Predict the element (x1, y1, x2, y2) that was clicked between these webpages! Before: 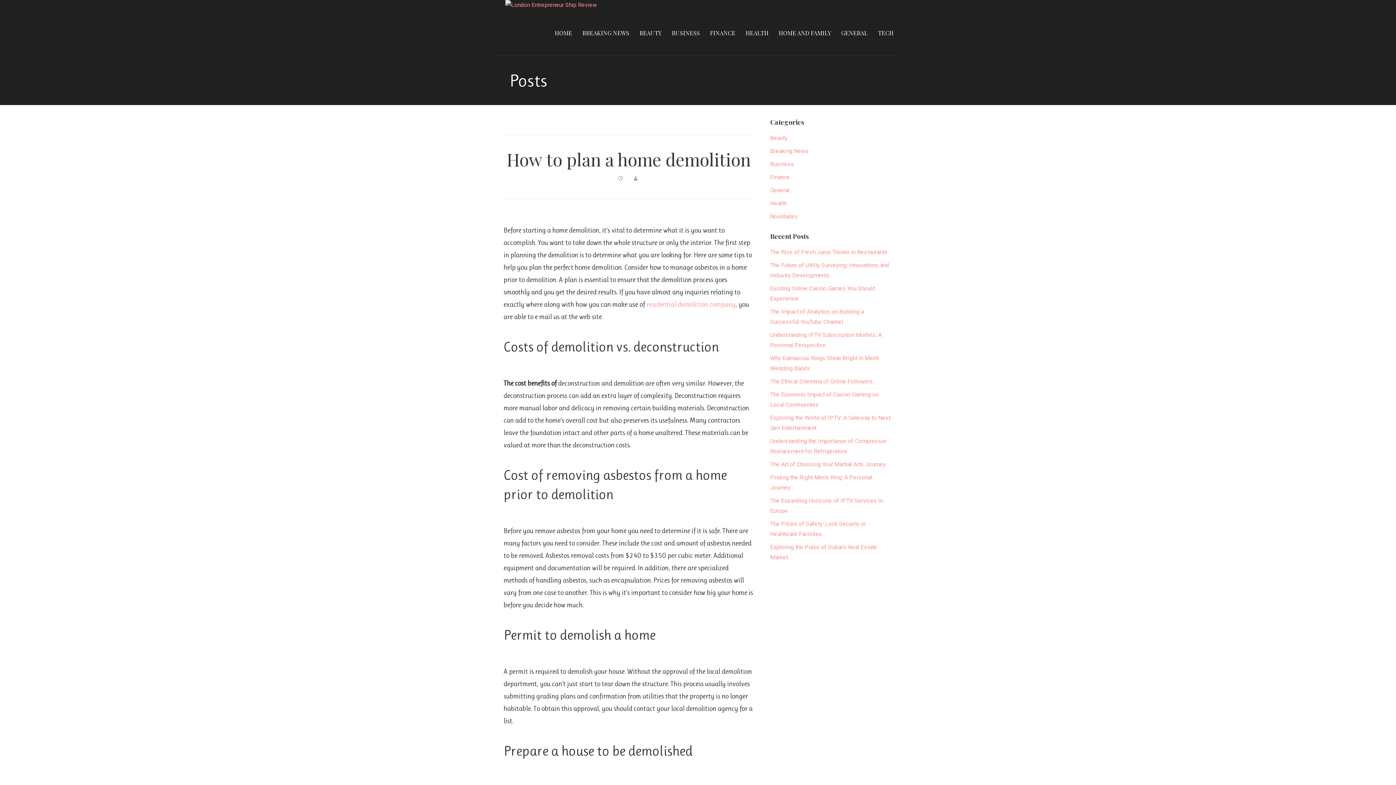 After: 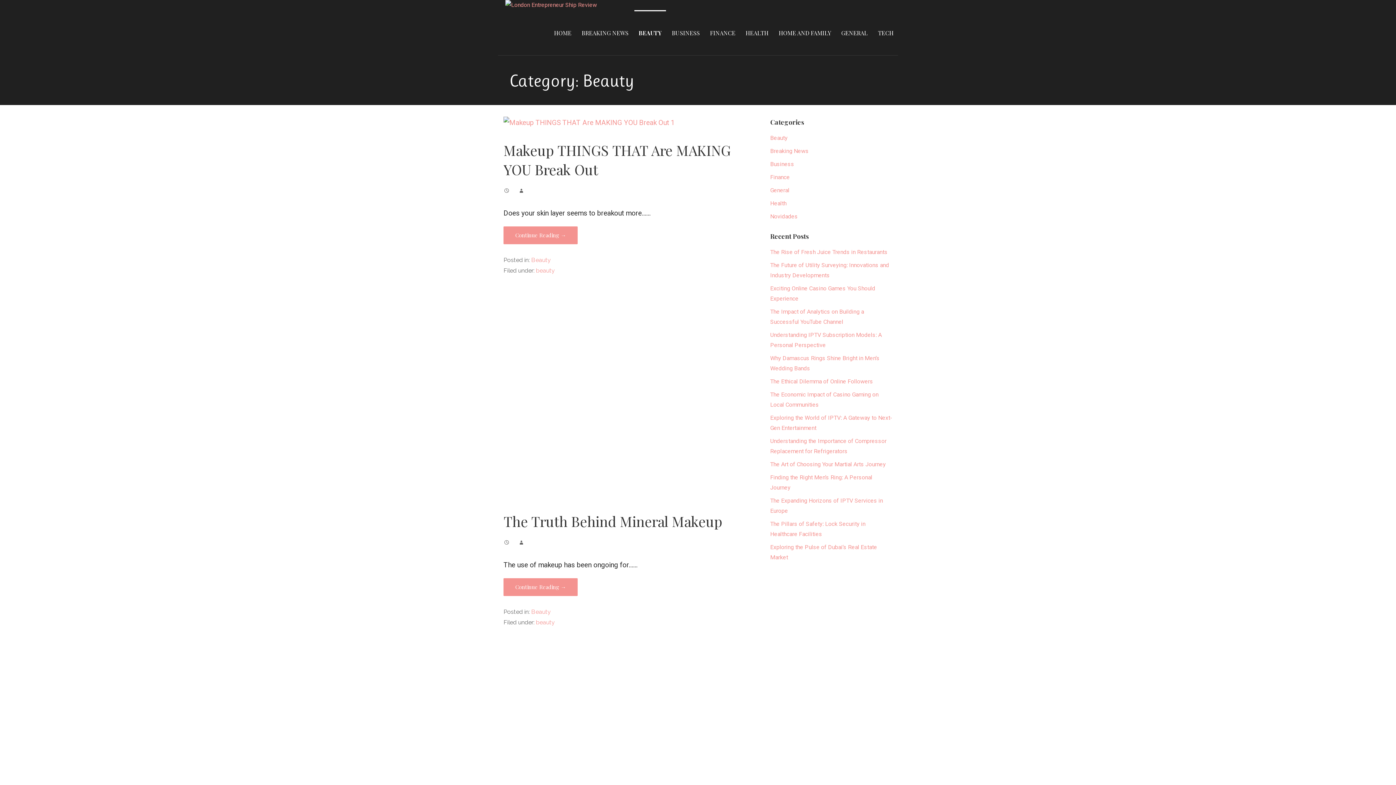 Action: label: Beauty bbox: (770, 134, 787, 141)